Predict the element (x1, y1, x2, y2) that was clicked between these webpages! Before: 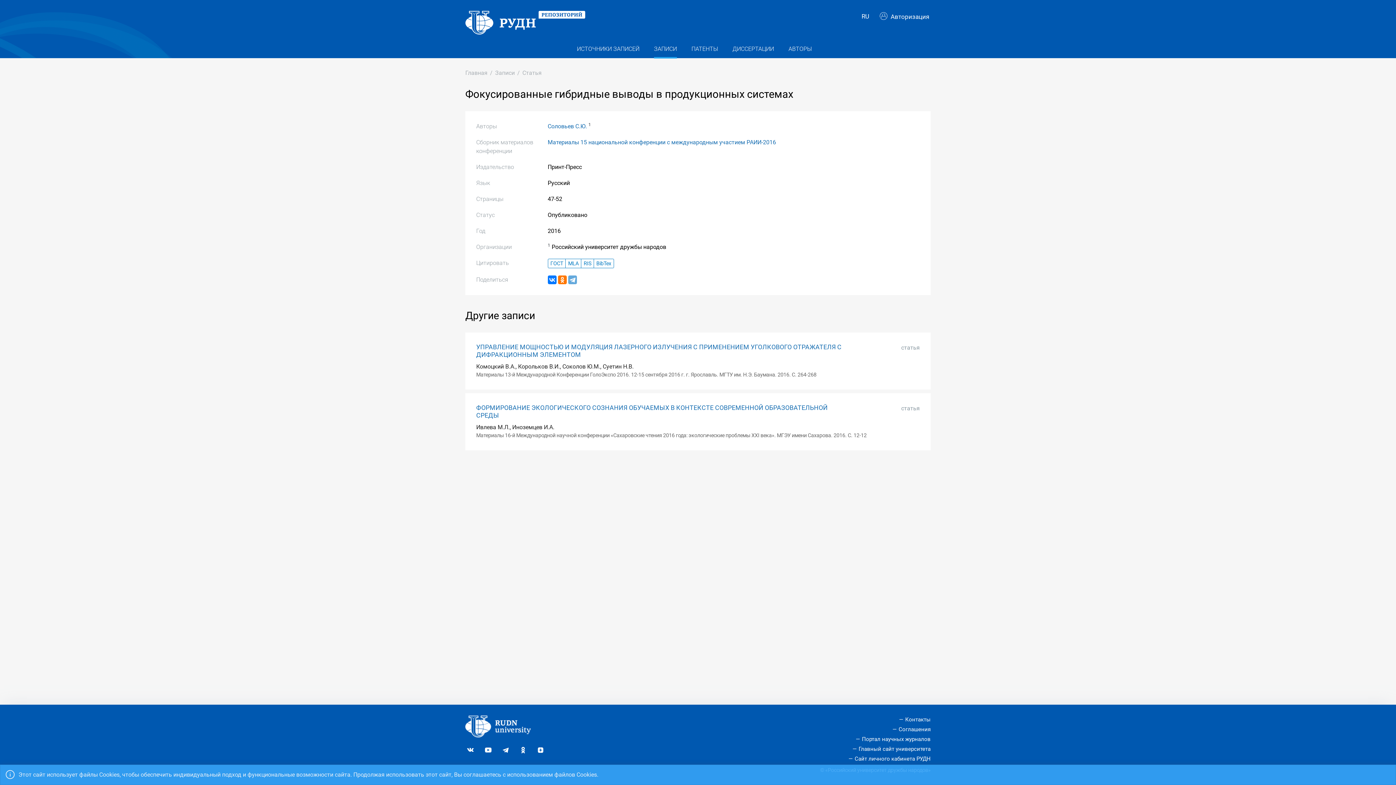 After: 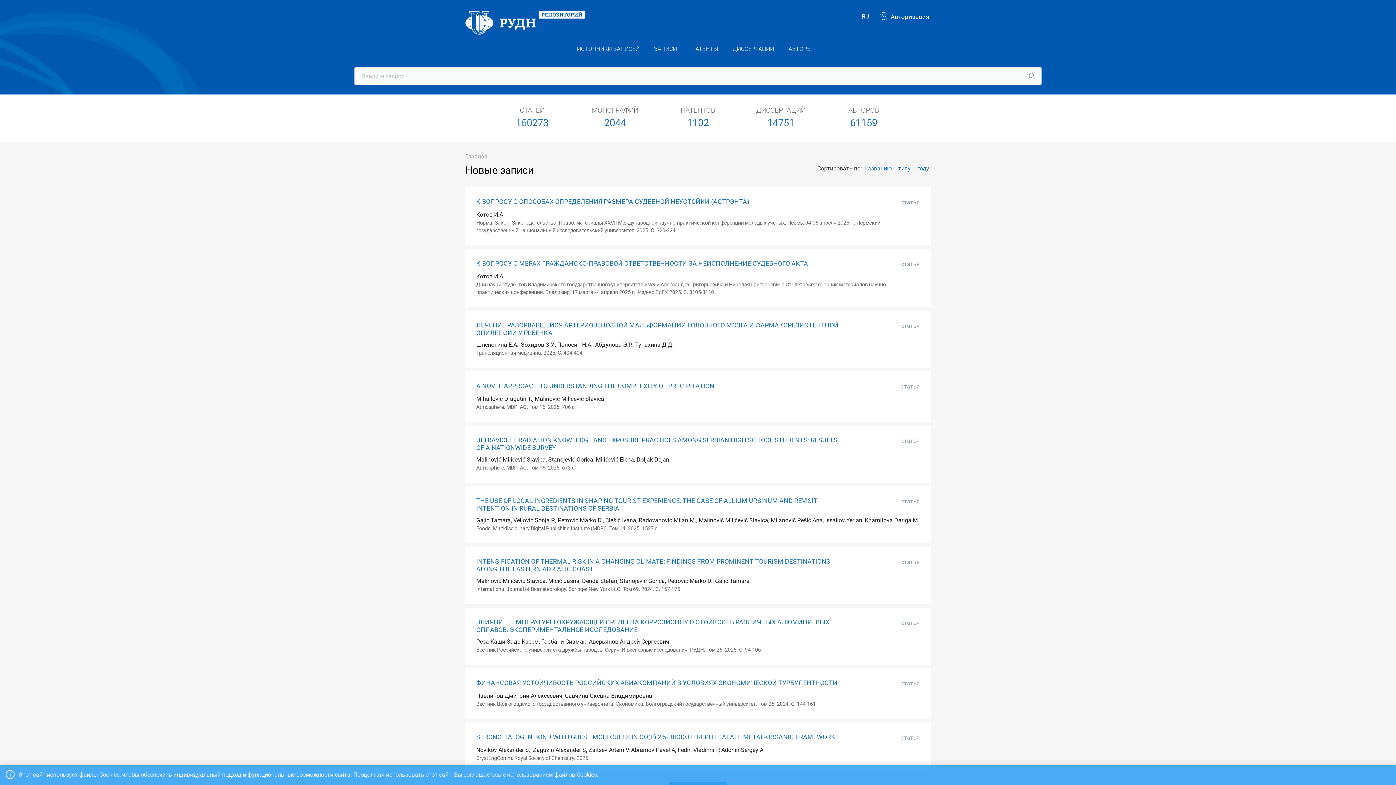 Action: bbox: (465, 65, 487, 80) label: Главная